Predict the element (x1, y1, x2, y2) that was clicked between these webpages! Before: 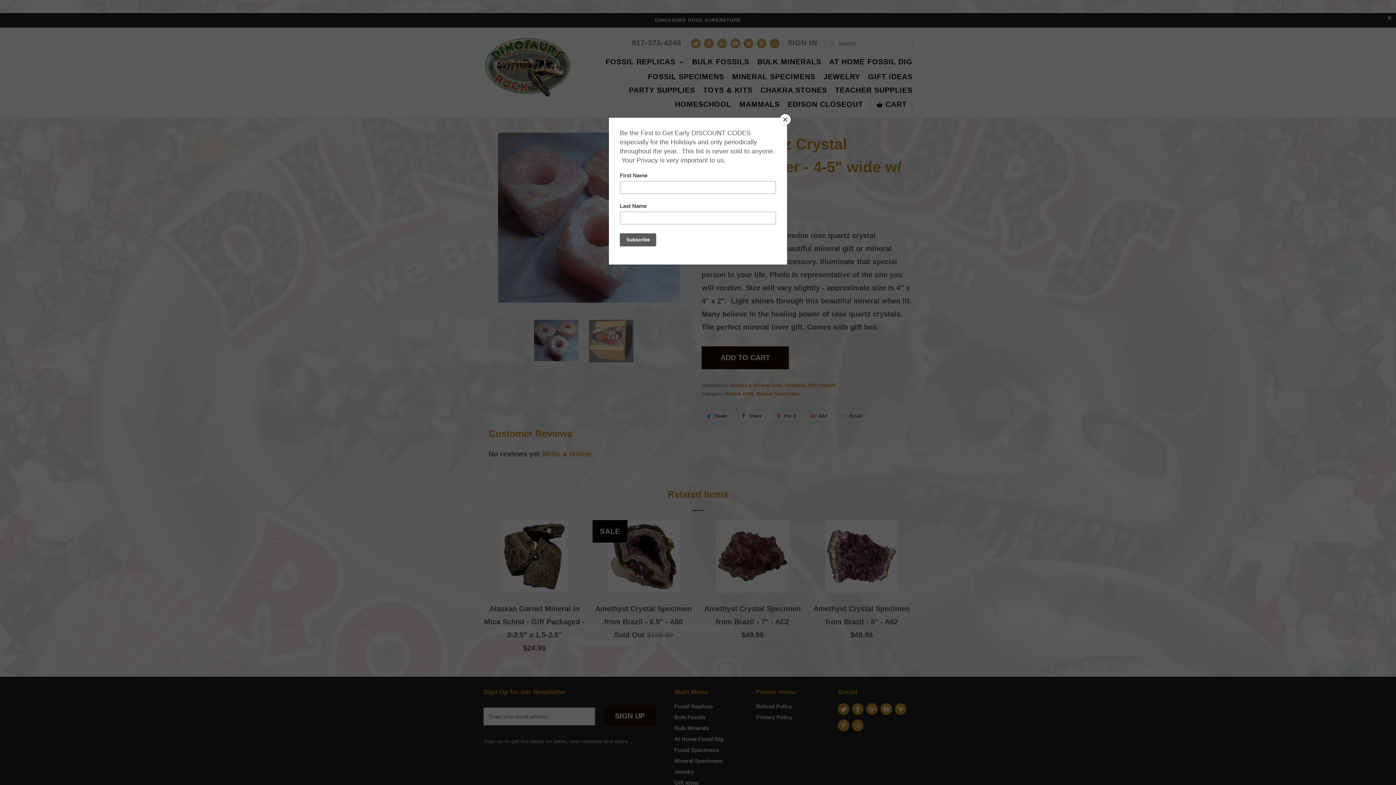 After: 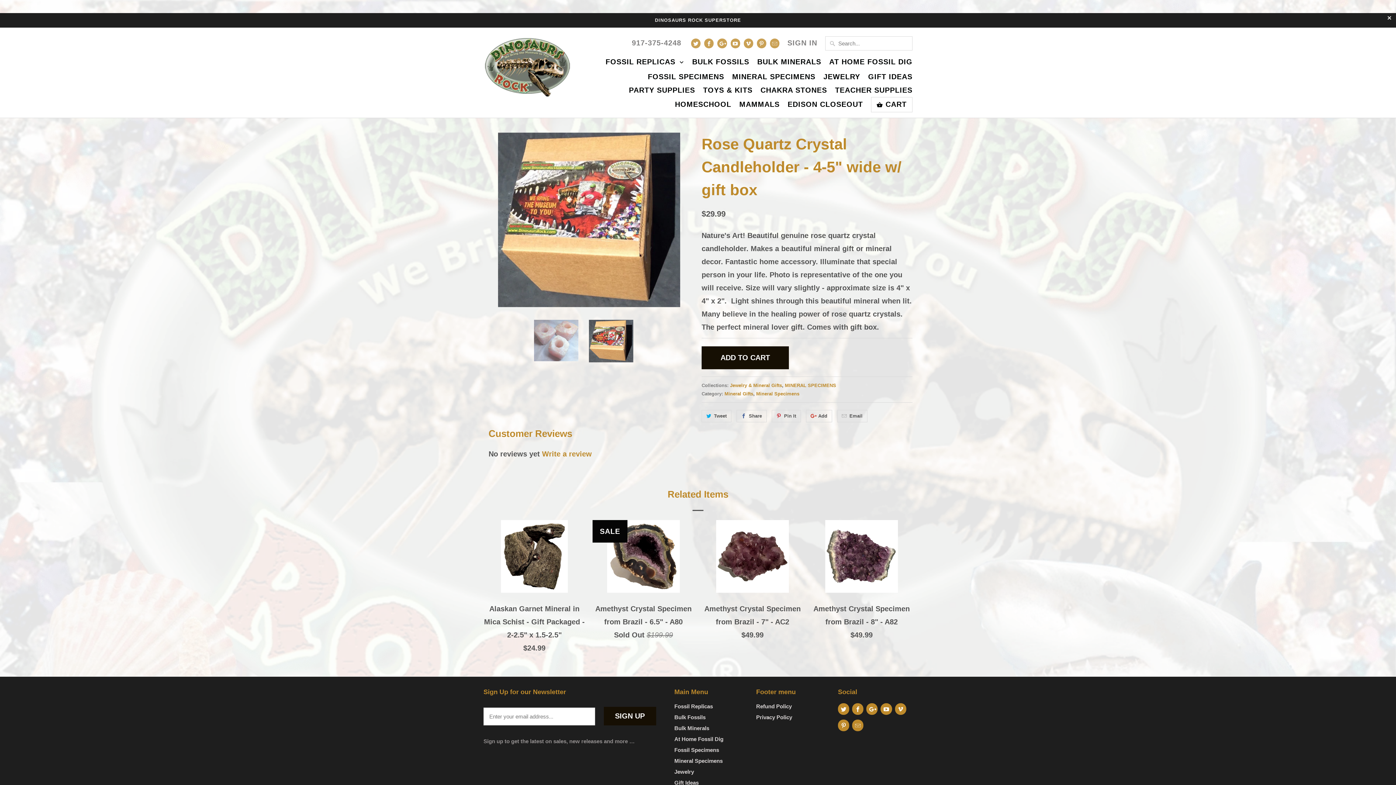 Action: bbox: (780, 114, 790, 125) label: Close